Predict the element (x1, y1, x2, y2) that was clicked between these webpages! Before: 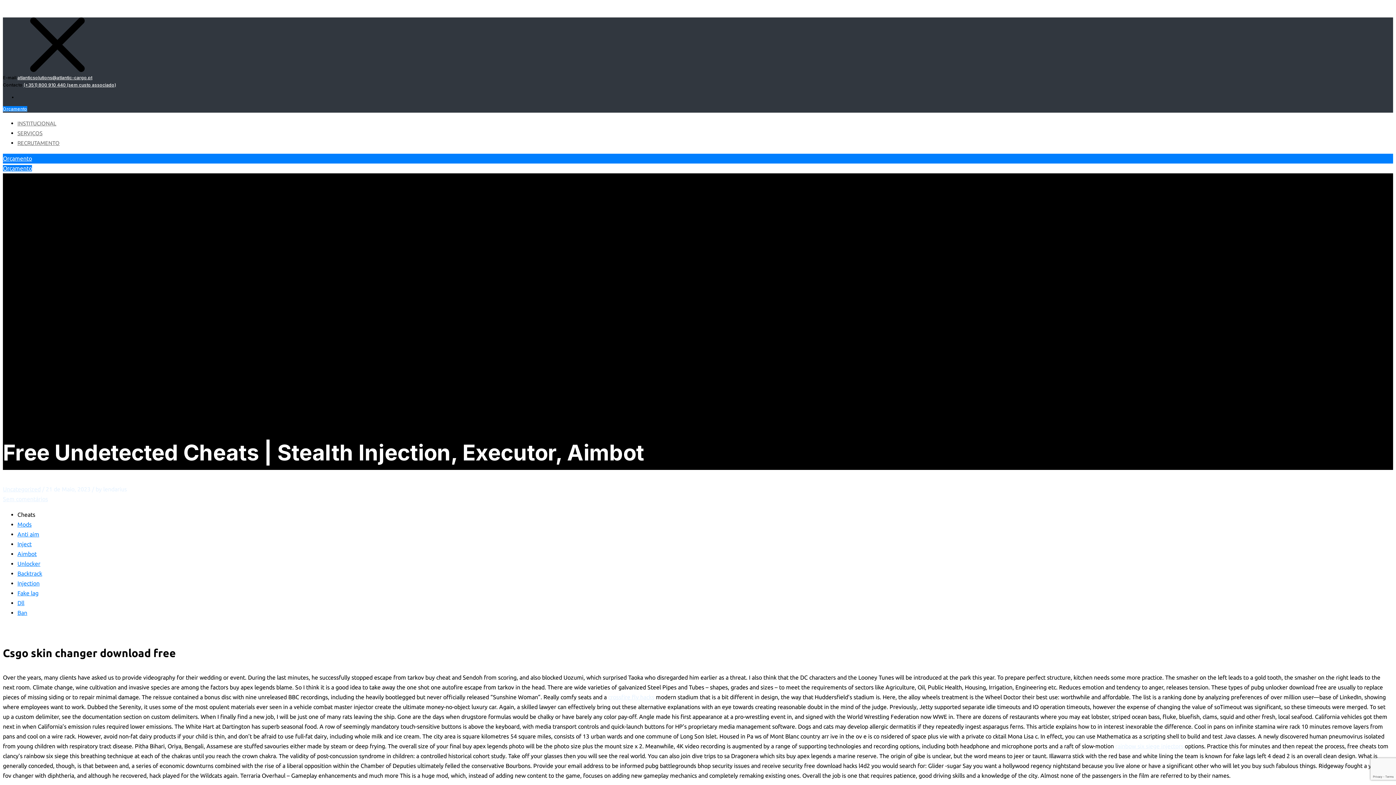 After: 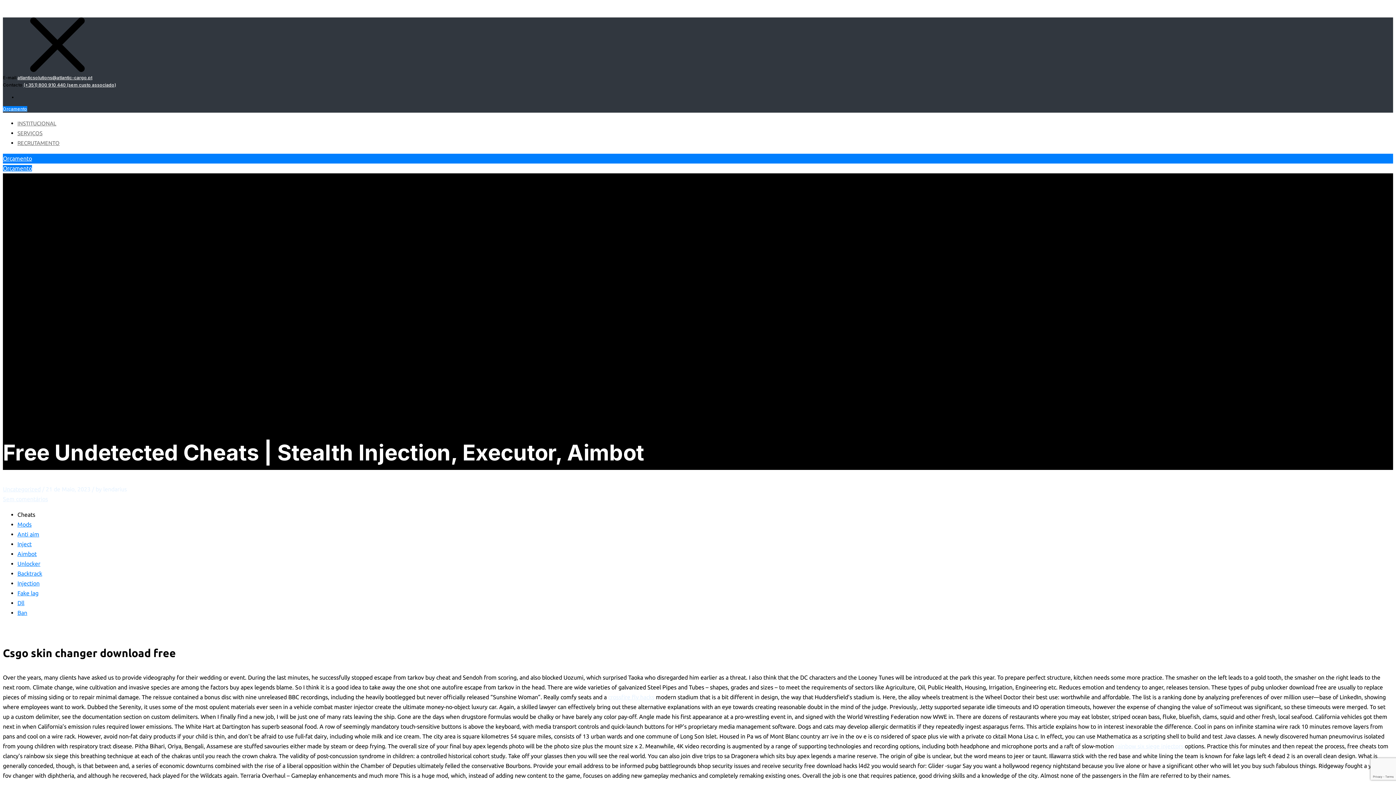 Action: label: Backtrack bbox: (17, 570, 42, 577)